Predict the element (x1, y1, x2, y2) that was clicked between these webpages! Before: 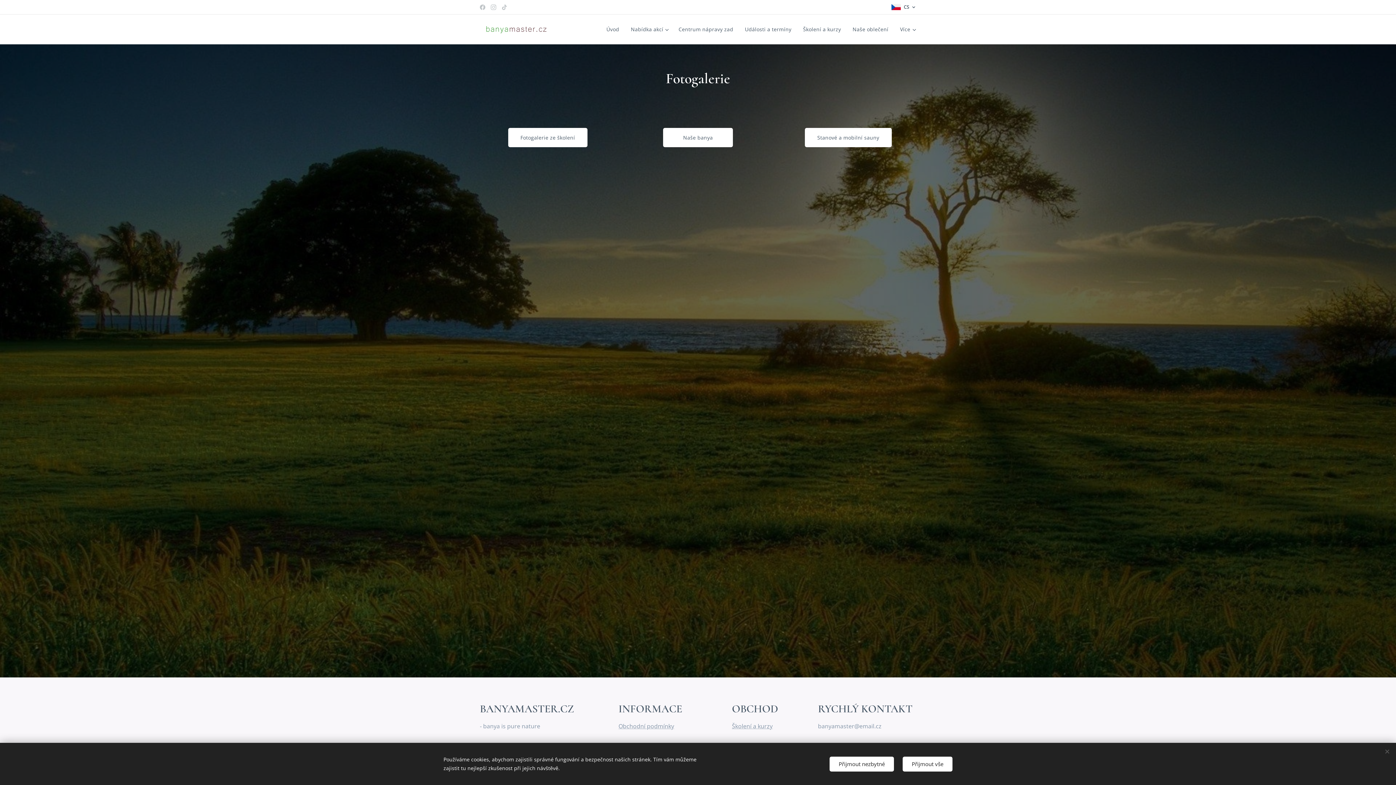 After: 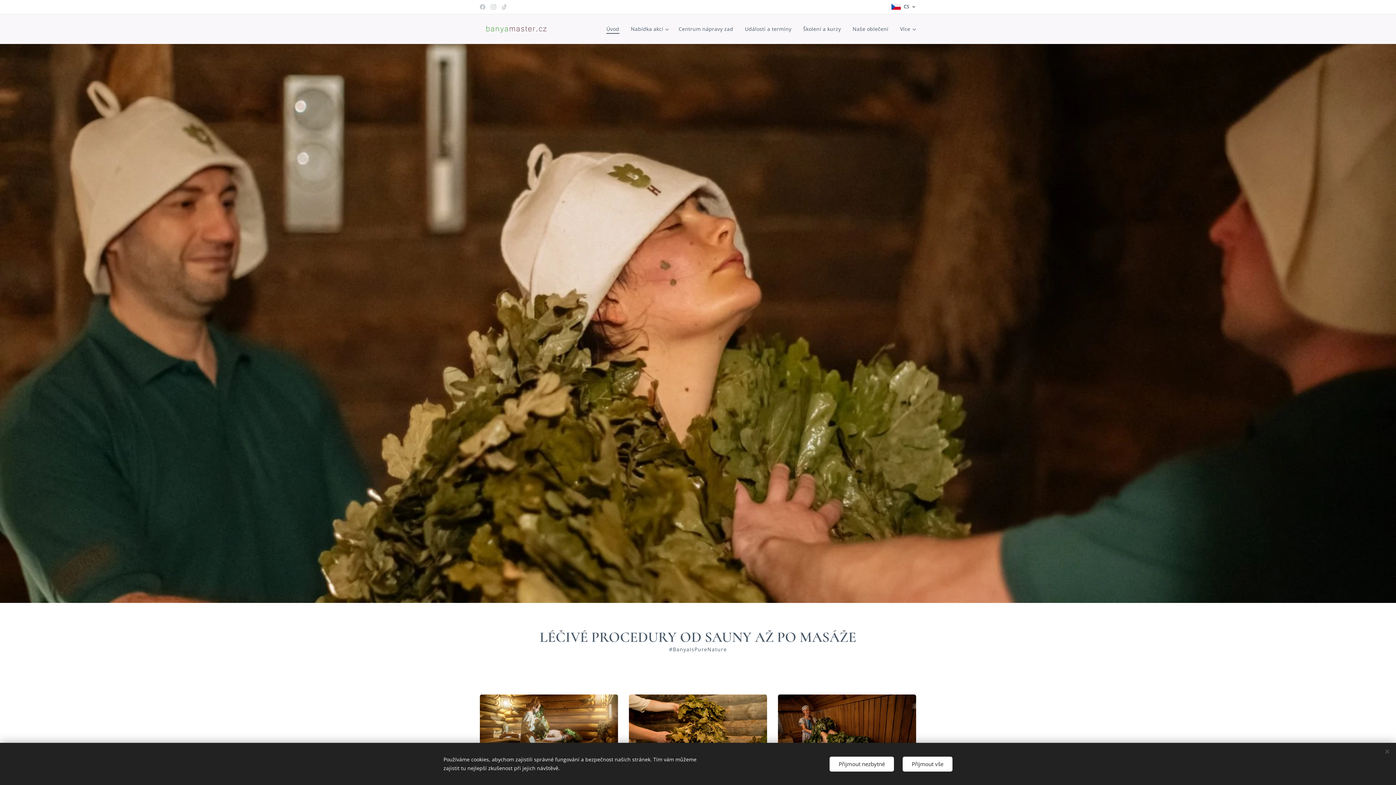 Action: bbox: (604, 20, 625, 38) label: Úvod